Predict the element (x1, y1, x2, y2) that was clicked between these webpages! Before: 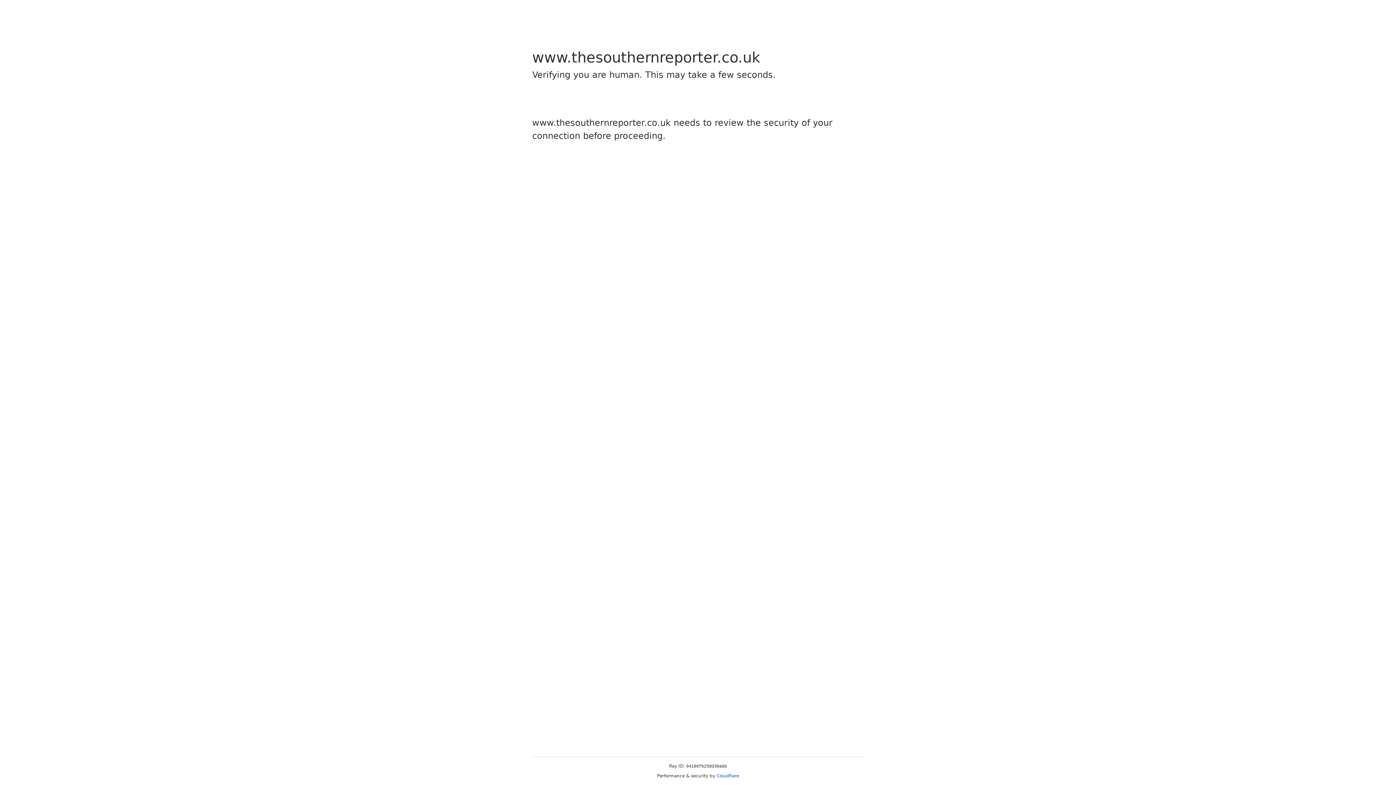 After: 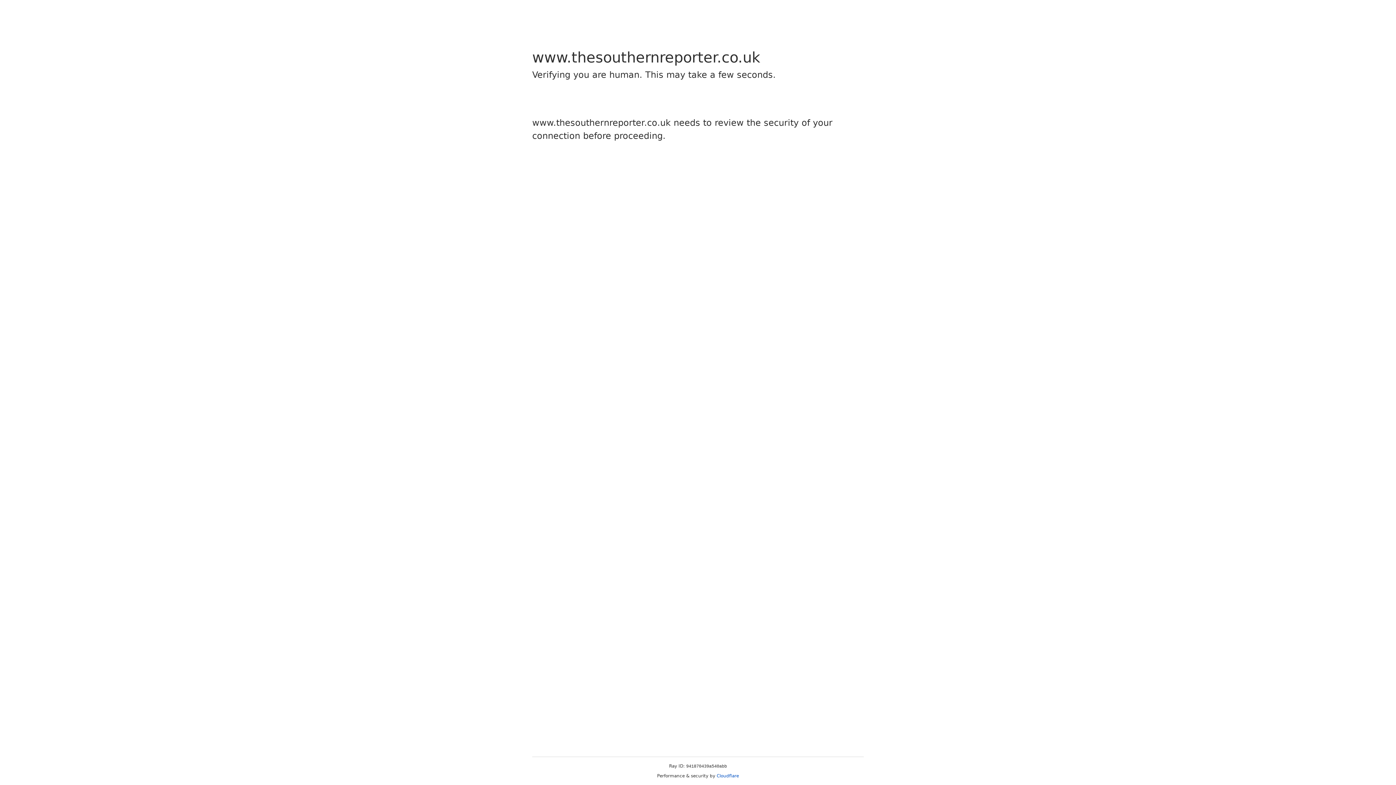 Action: label: Cloudflare bbox: (716, 773, 739, 778)